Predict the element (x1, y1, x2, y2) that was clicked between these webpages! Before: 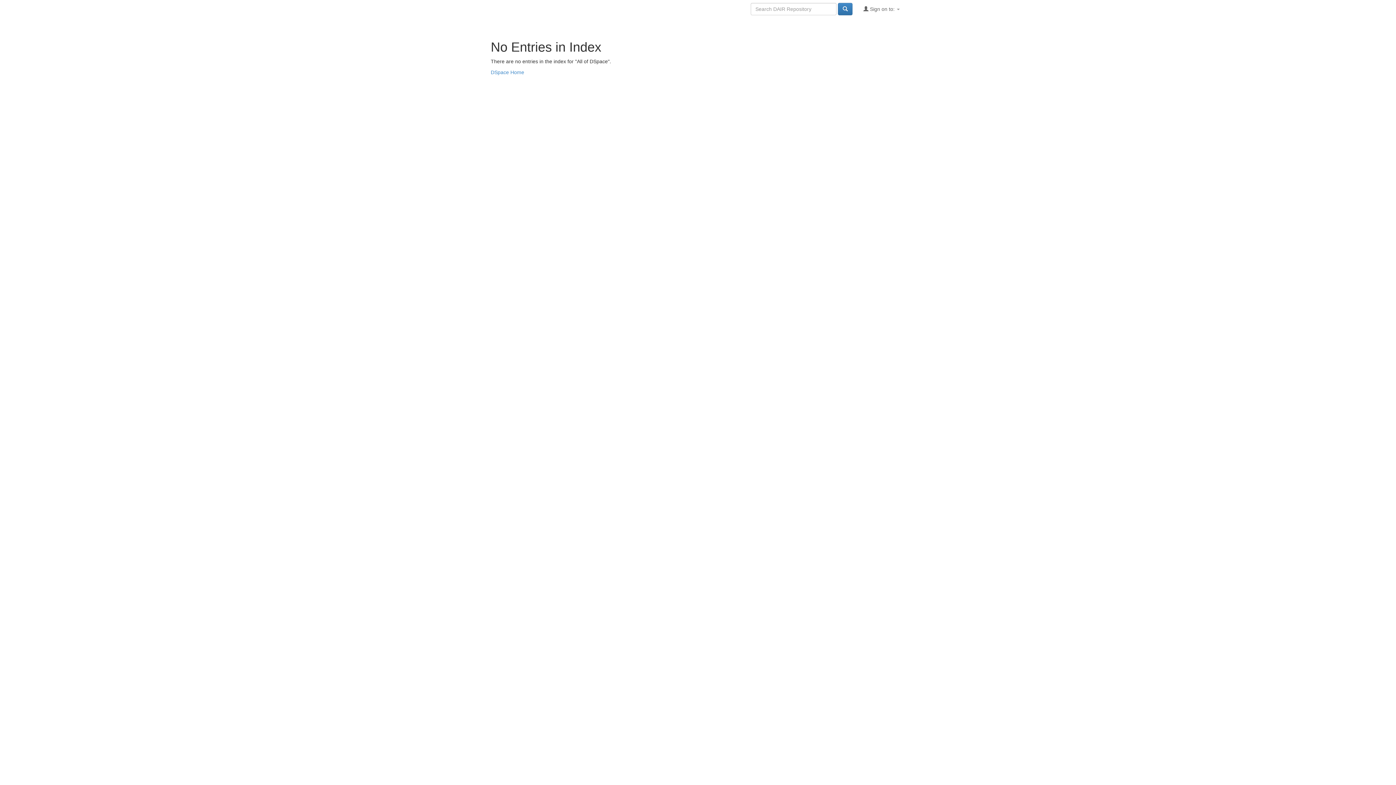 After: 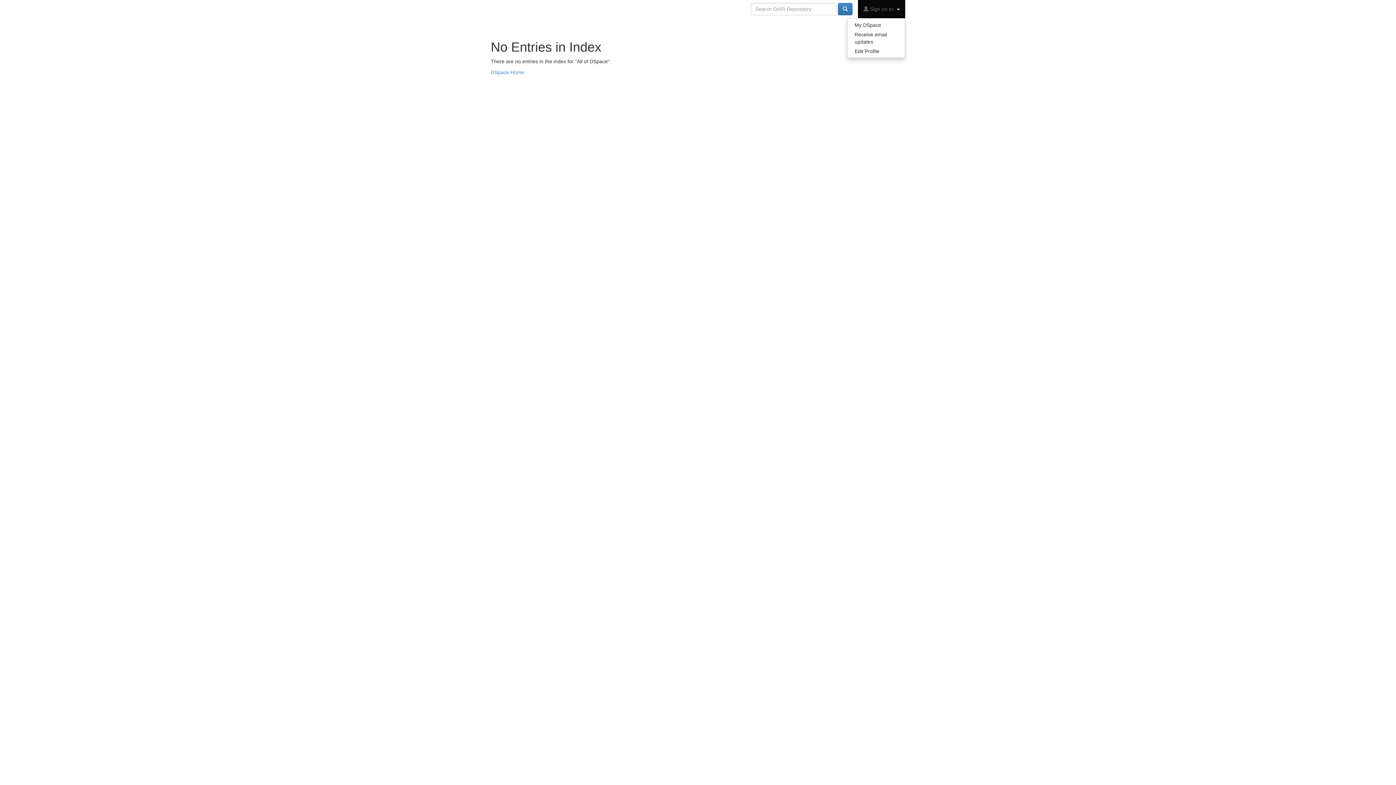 Action: bbox: (858, 0, 905, 18) label:  Sign on to: 